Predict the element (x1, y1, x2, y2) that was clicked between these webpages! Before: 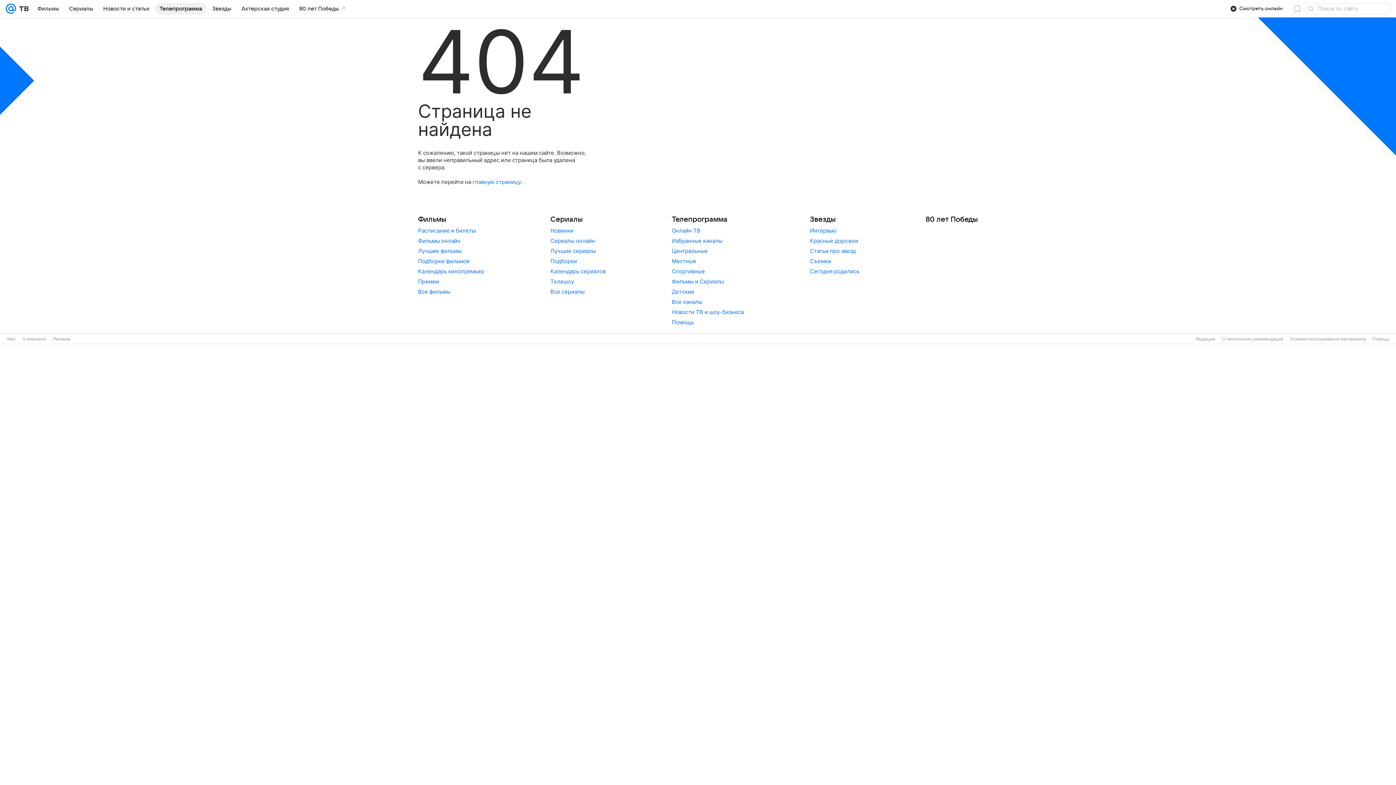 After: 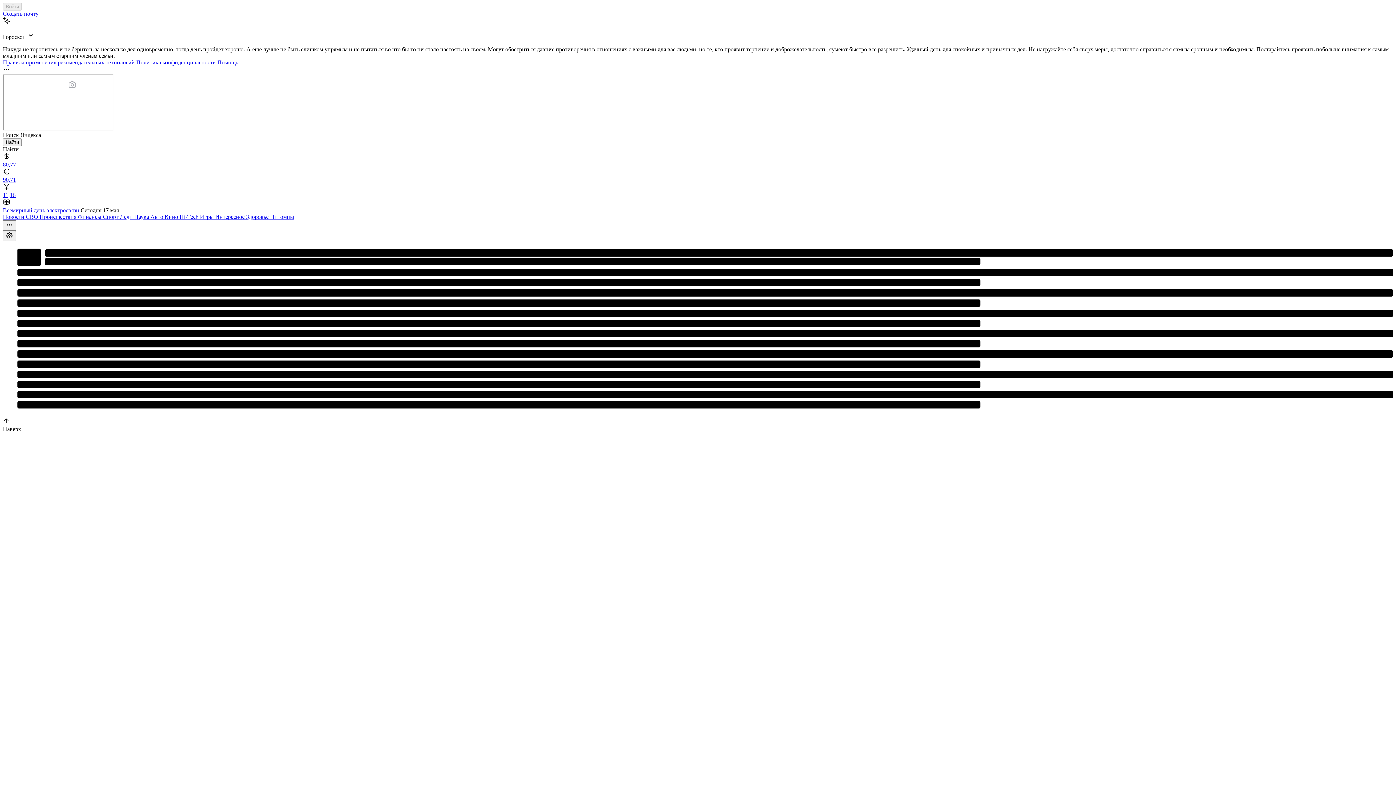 Action: bbox: (5, 0, 16, 17)